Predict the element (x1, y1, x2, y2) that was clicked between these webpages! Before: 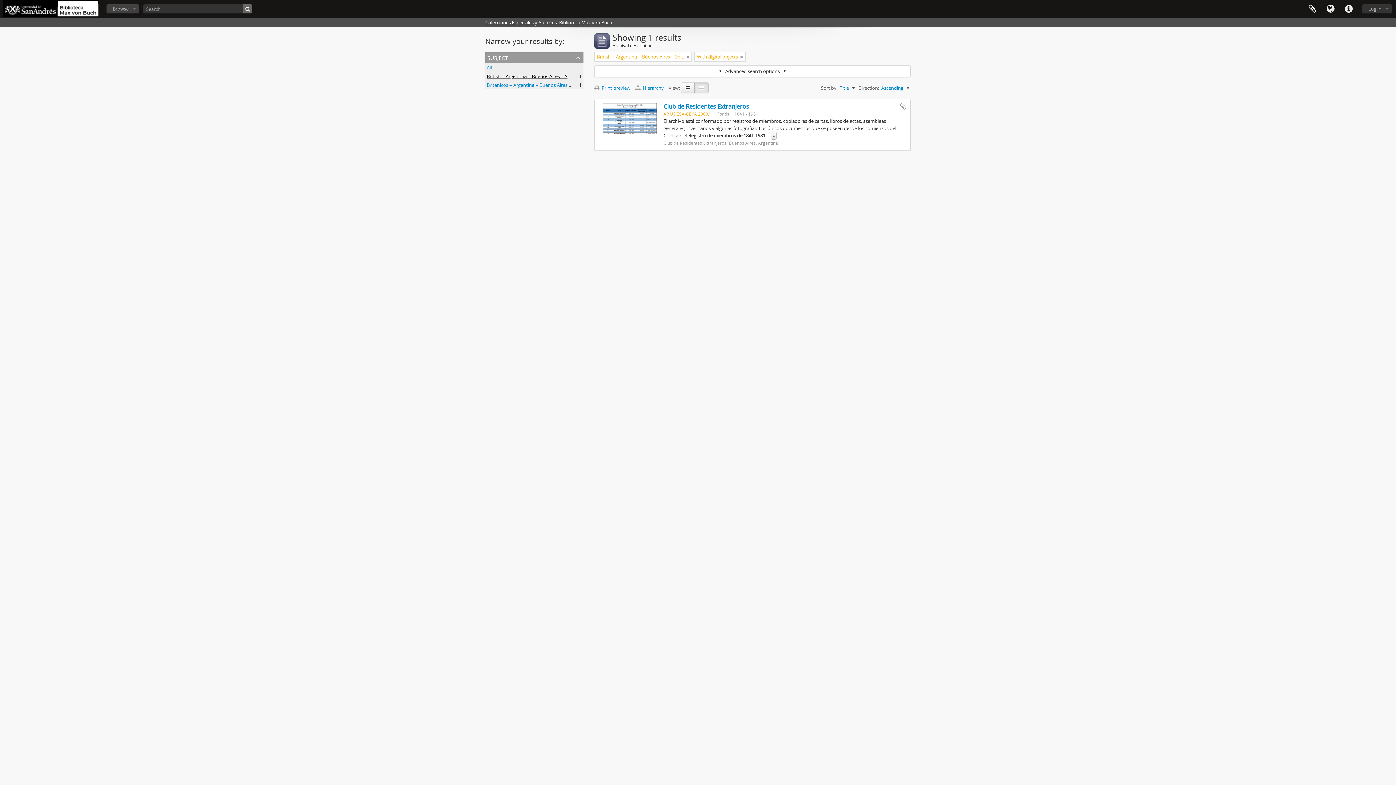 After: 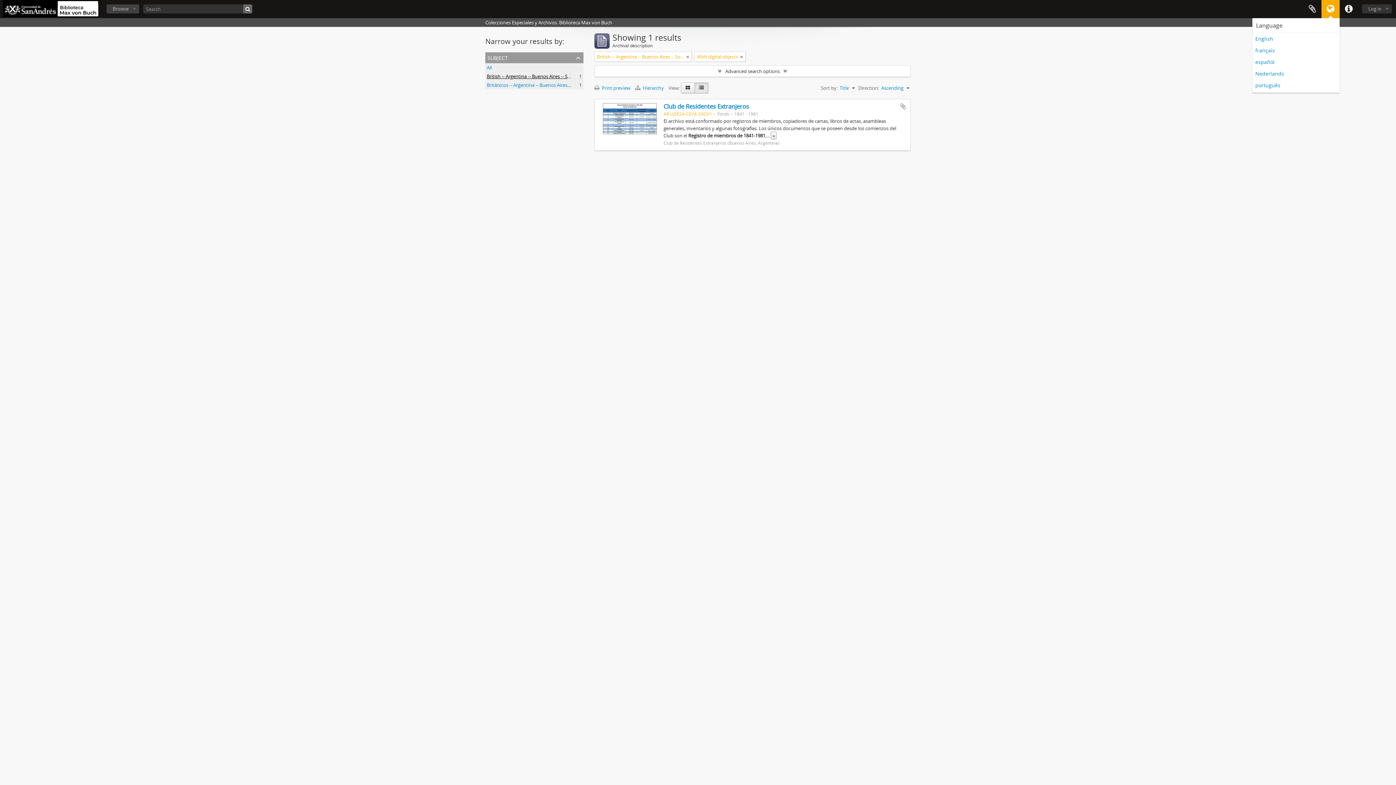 Action: label: Language bbox: (1321, 0, 1340, 18)